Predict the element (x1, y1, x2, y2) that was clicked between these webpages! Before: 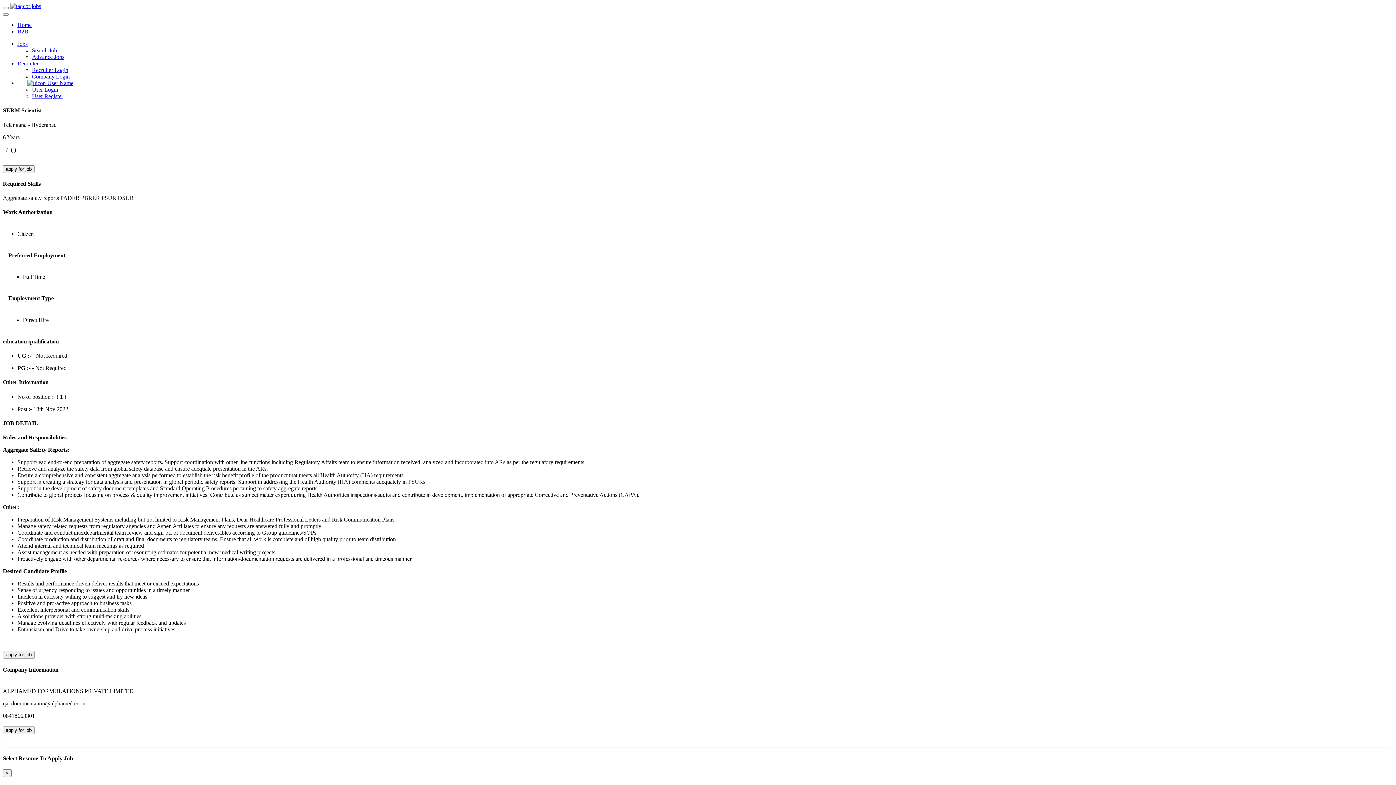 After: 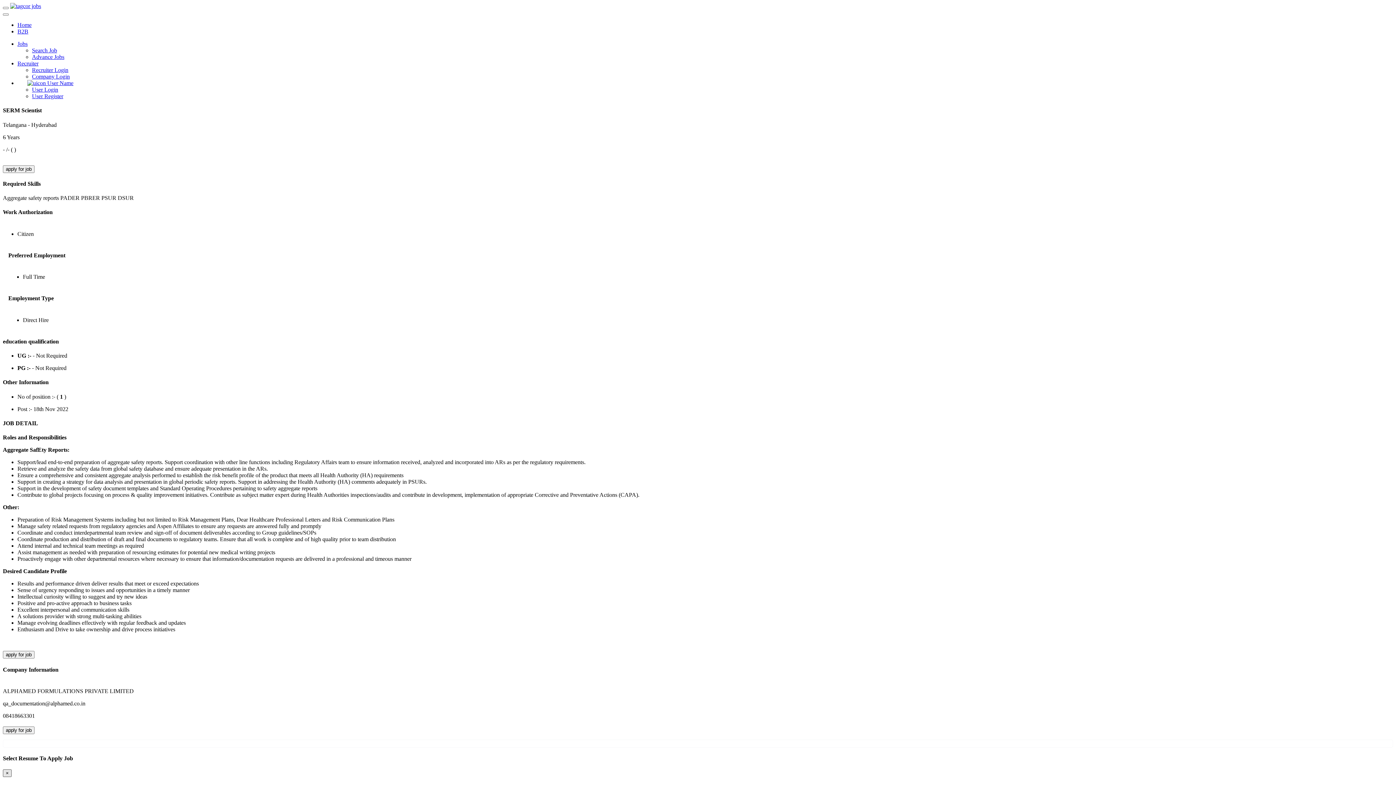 Action: label: × bbox: (2, 769, 11, 777)